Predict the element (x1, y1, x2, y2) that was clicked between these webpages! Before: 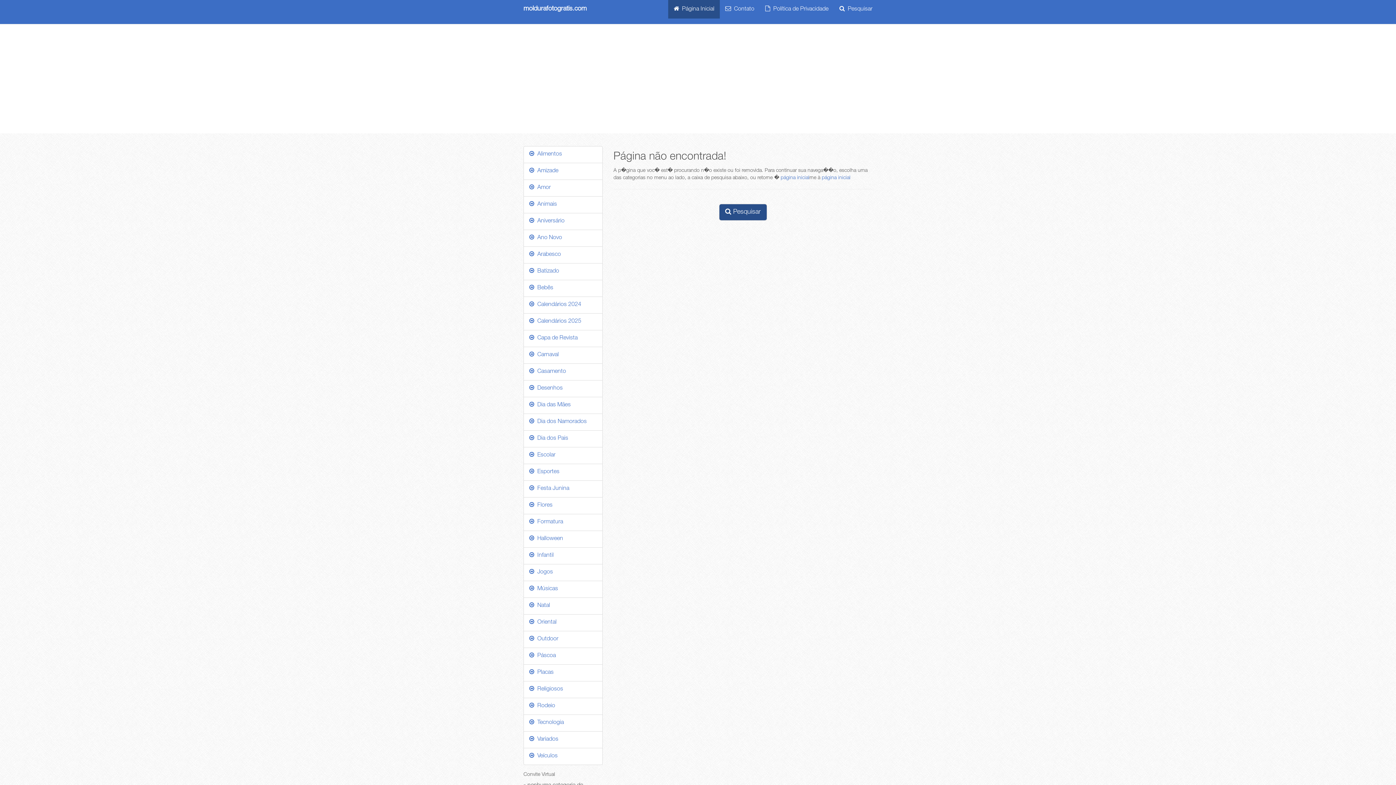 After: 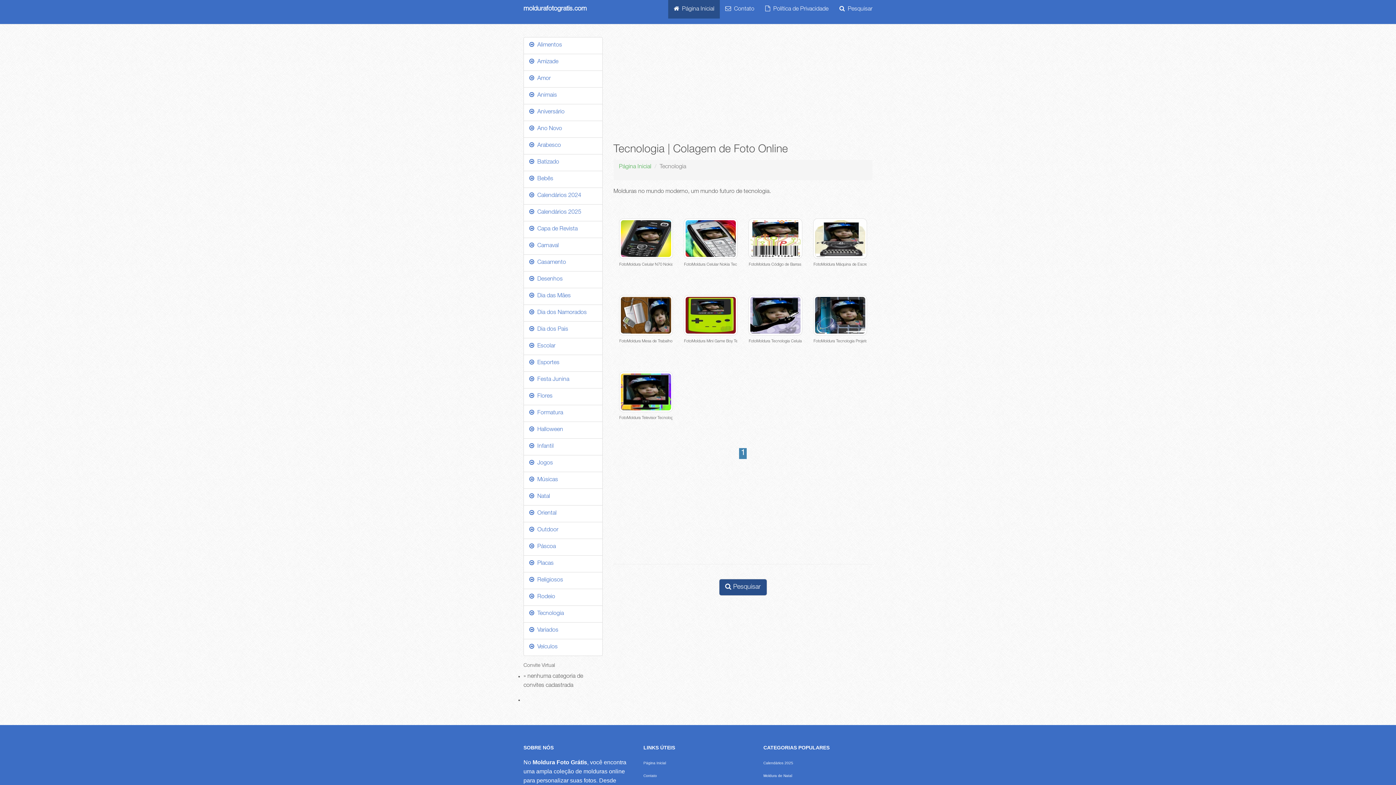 Action: bbox: (529, 720, 564, 726) label:   Tecnologia